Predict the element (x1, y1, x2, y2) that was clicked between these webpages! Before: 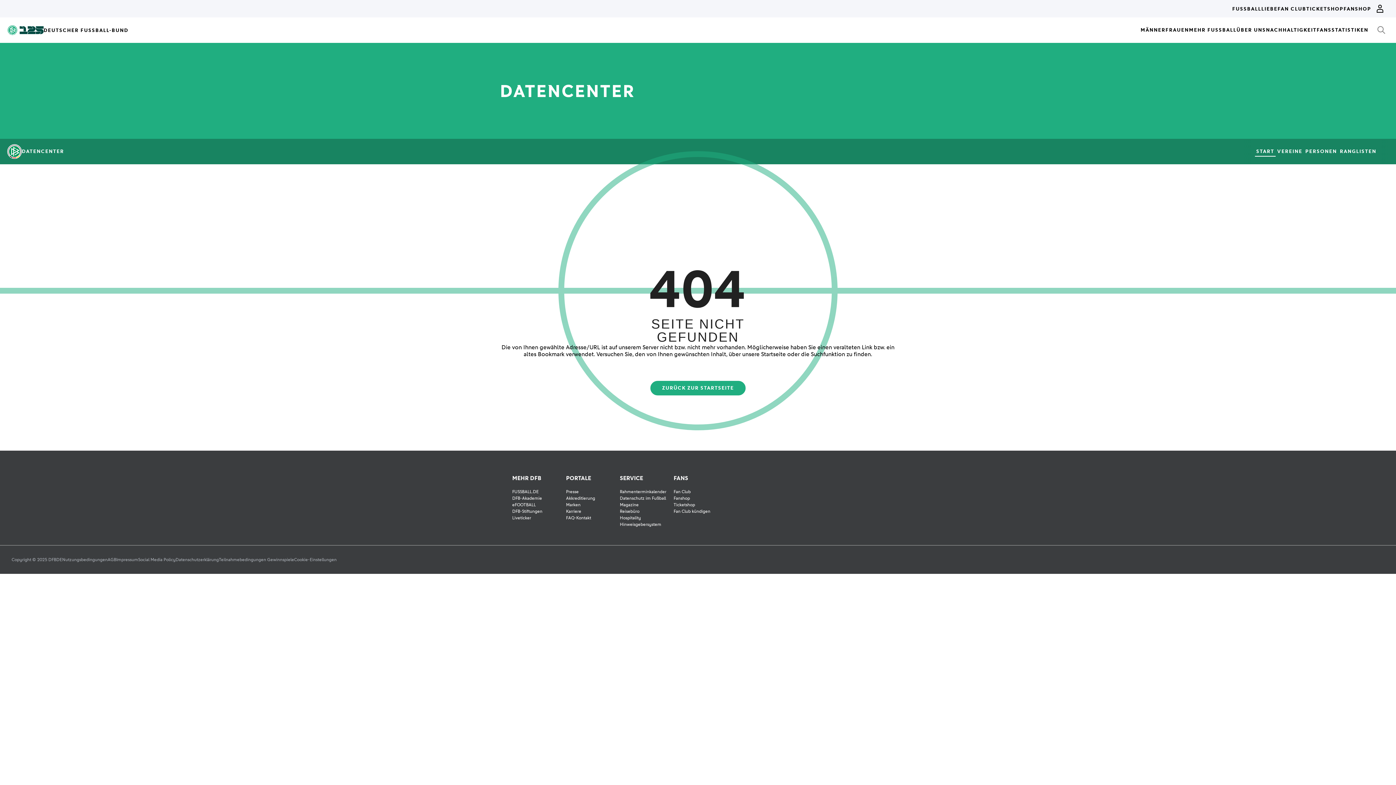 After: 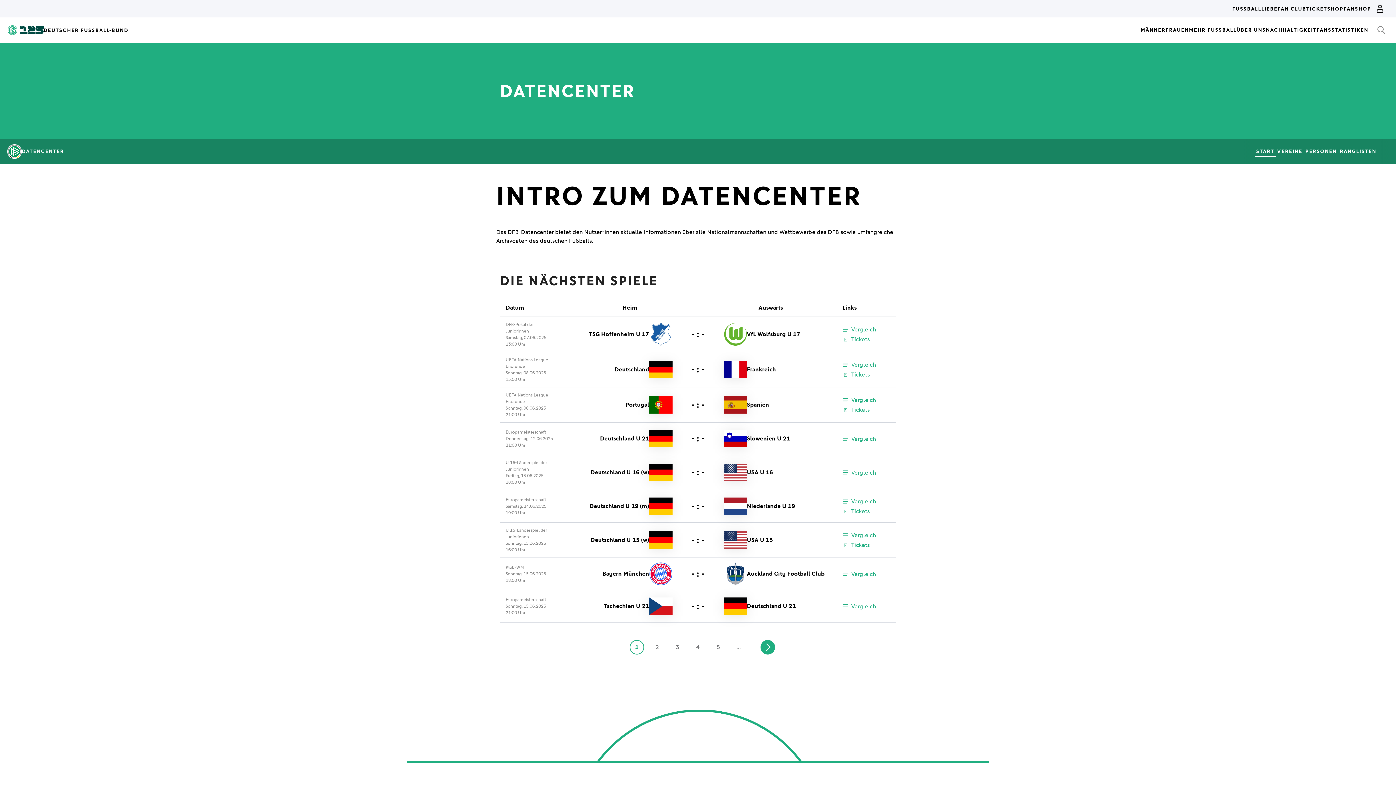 Action: bbox: (650, 381, 745, 395) label: ZURÜCK ZUR STARTSEITE